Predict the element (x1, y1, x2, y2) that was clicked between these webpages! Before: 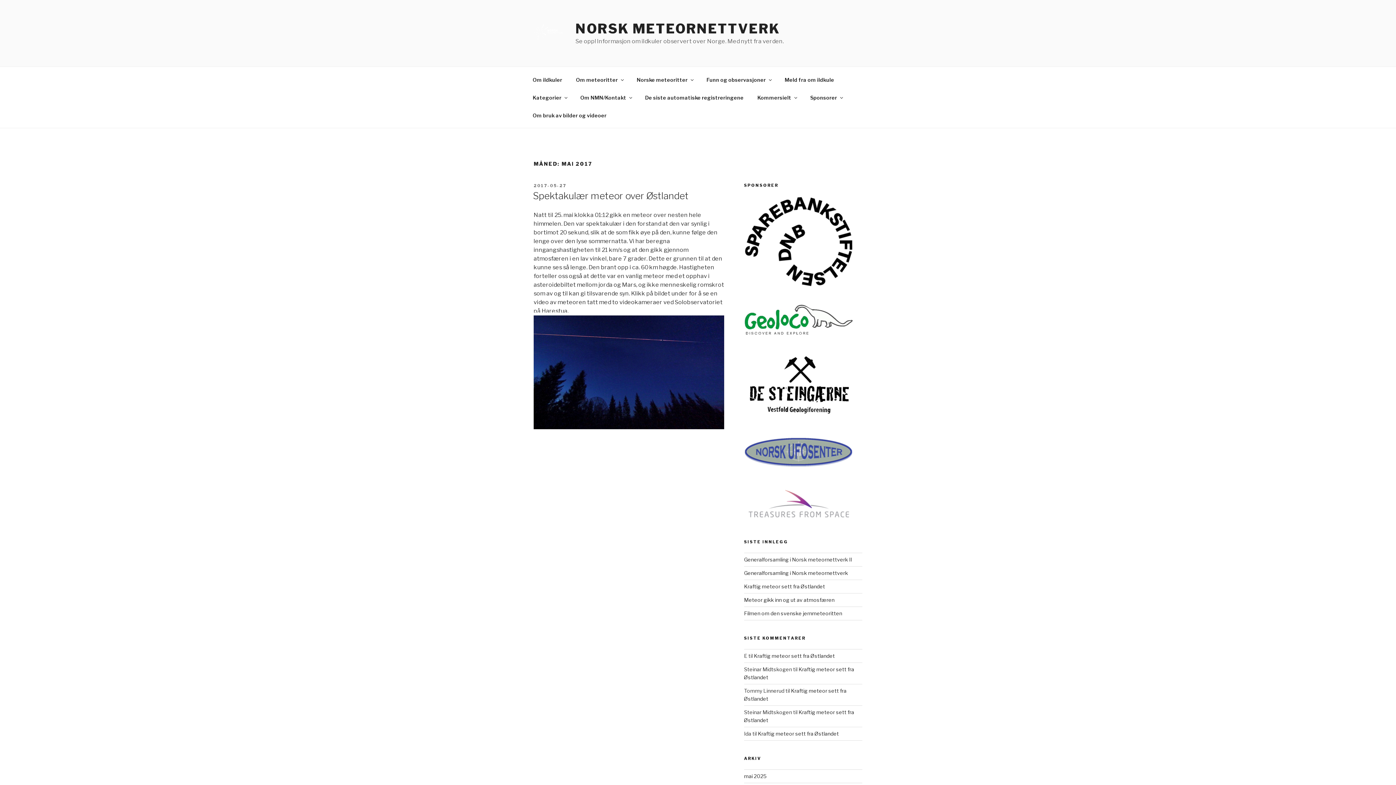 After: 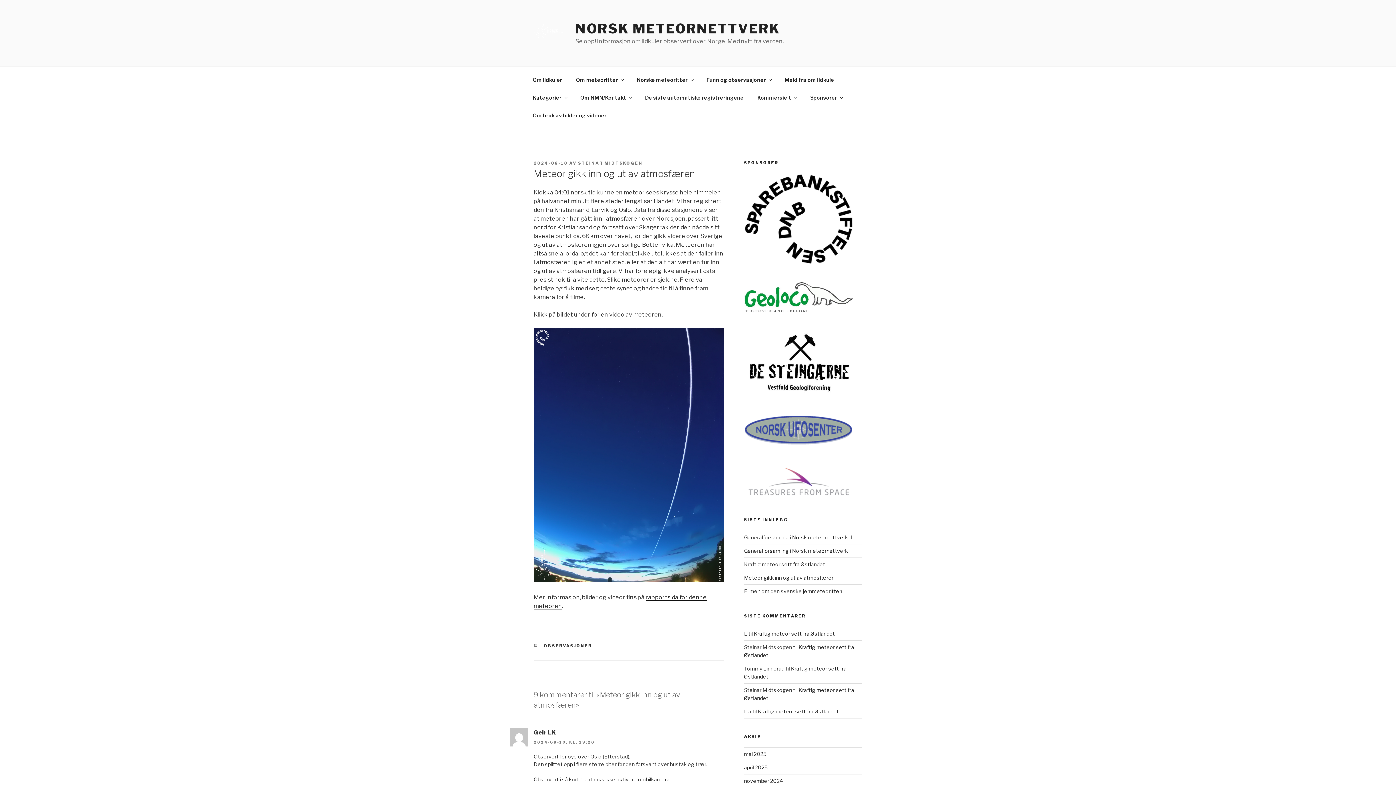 Action: bbox: (744, 597, 834, 603) label: Meteor gikk inn og ut av atmosfæren